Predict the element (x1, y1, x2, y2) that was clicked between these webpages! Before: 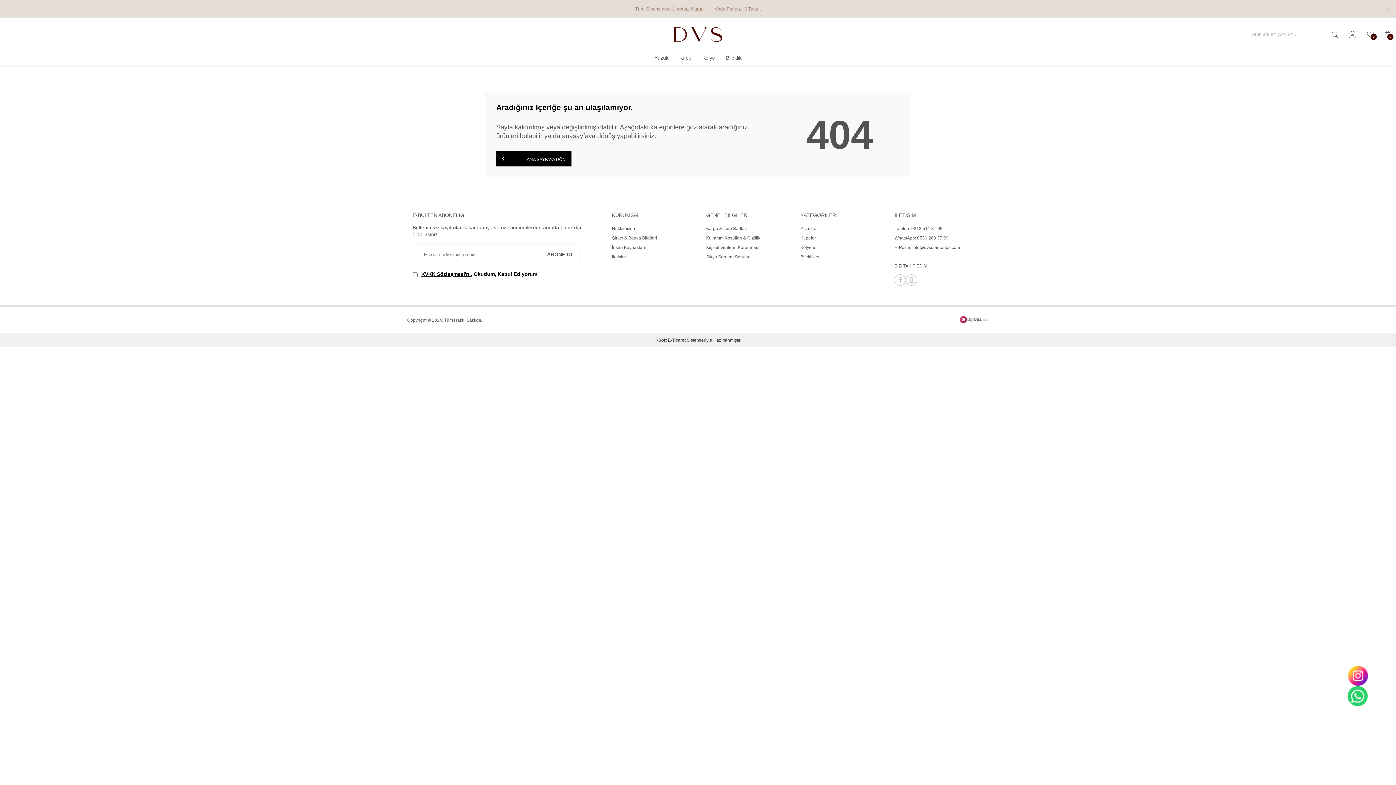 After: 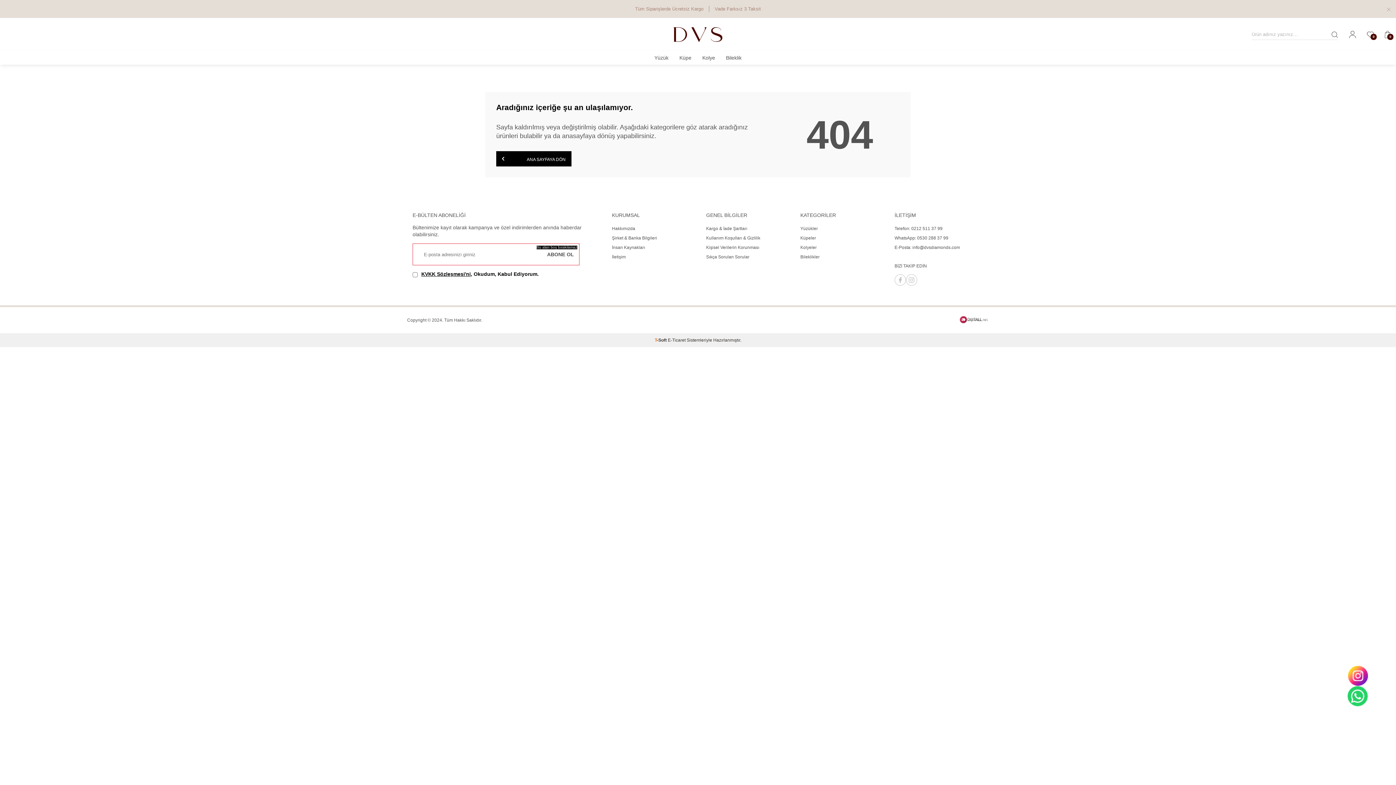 Action: label: ABONE OL bbox: (541, 243, 579, 265)